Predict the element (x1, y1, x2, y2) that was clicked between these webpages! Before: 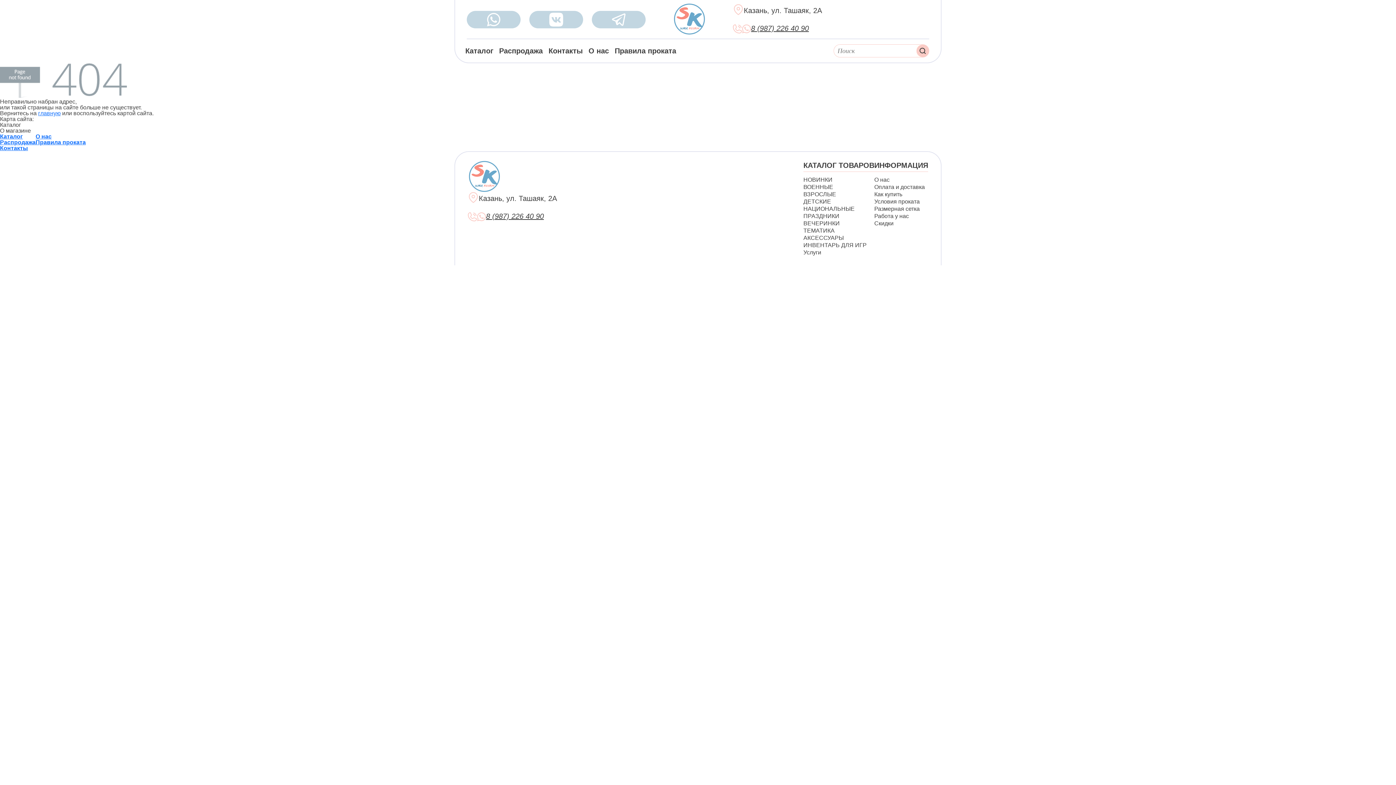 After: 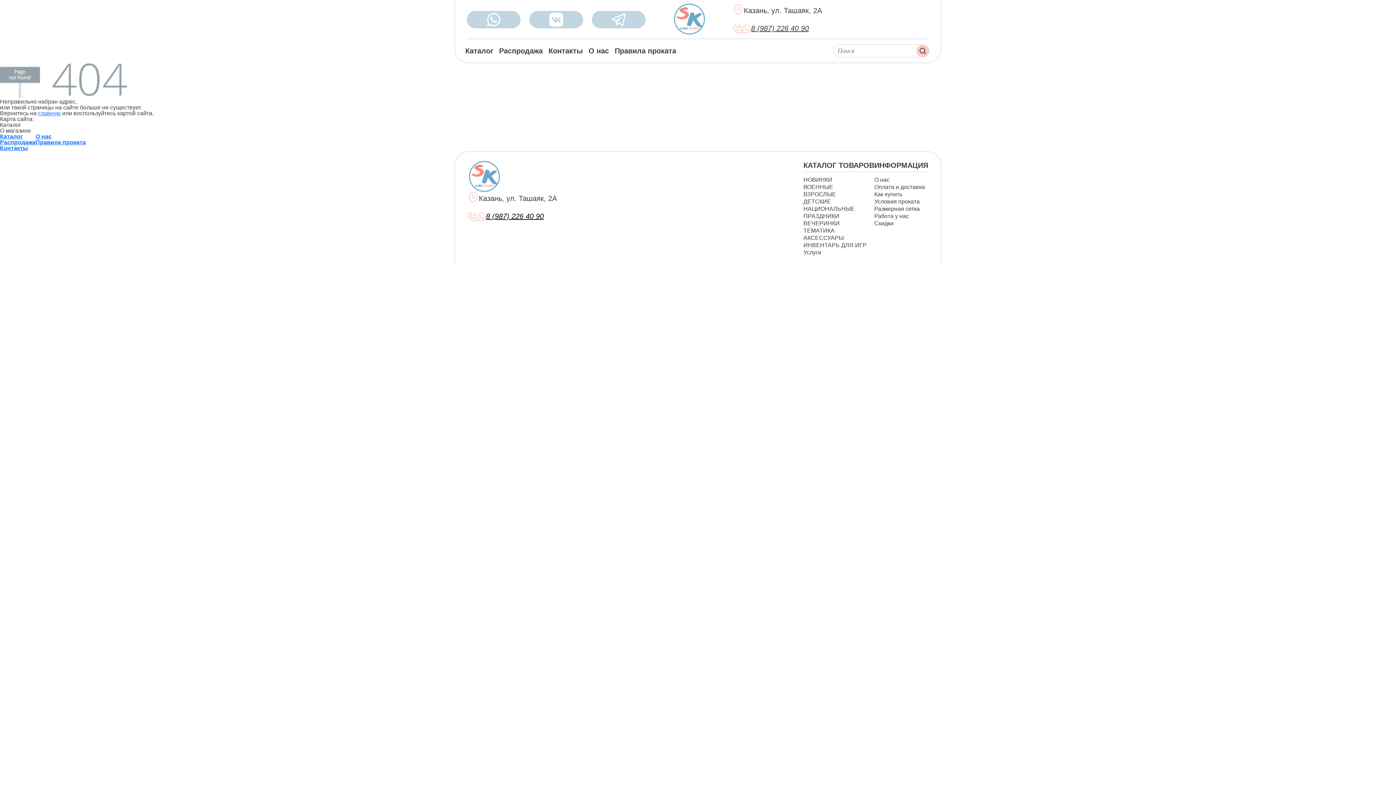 Action: label: 8 (987) 226 40 90 bbox: (486, 212, 544, 223)